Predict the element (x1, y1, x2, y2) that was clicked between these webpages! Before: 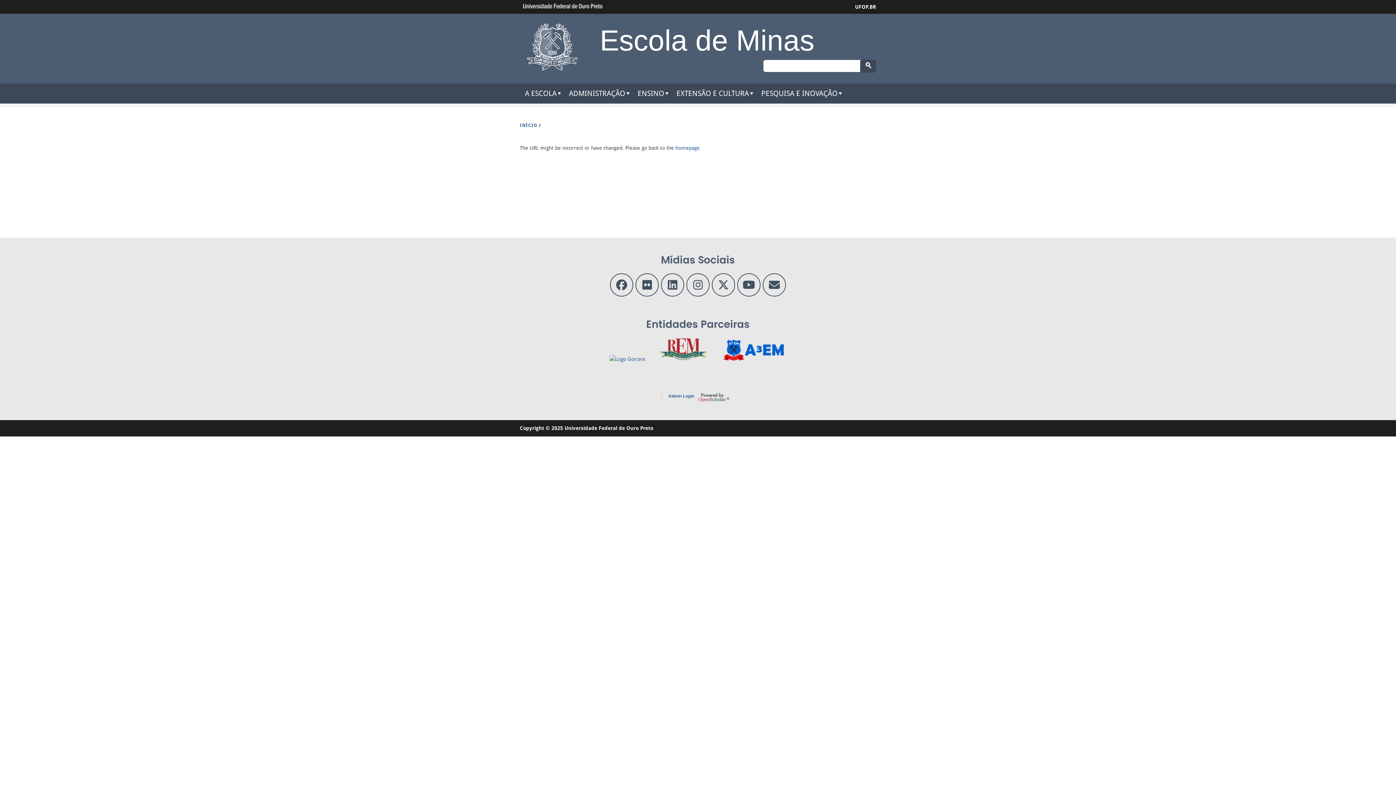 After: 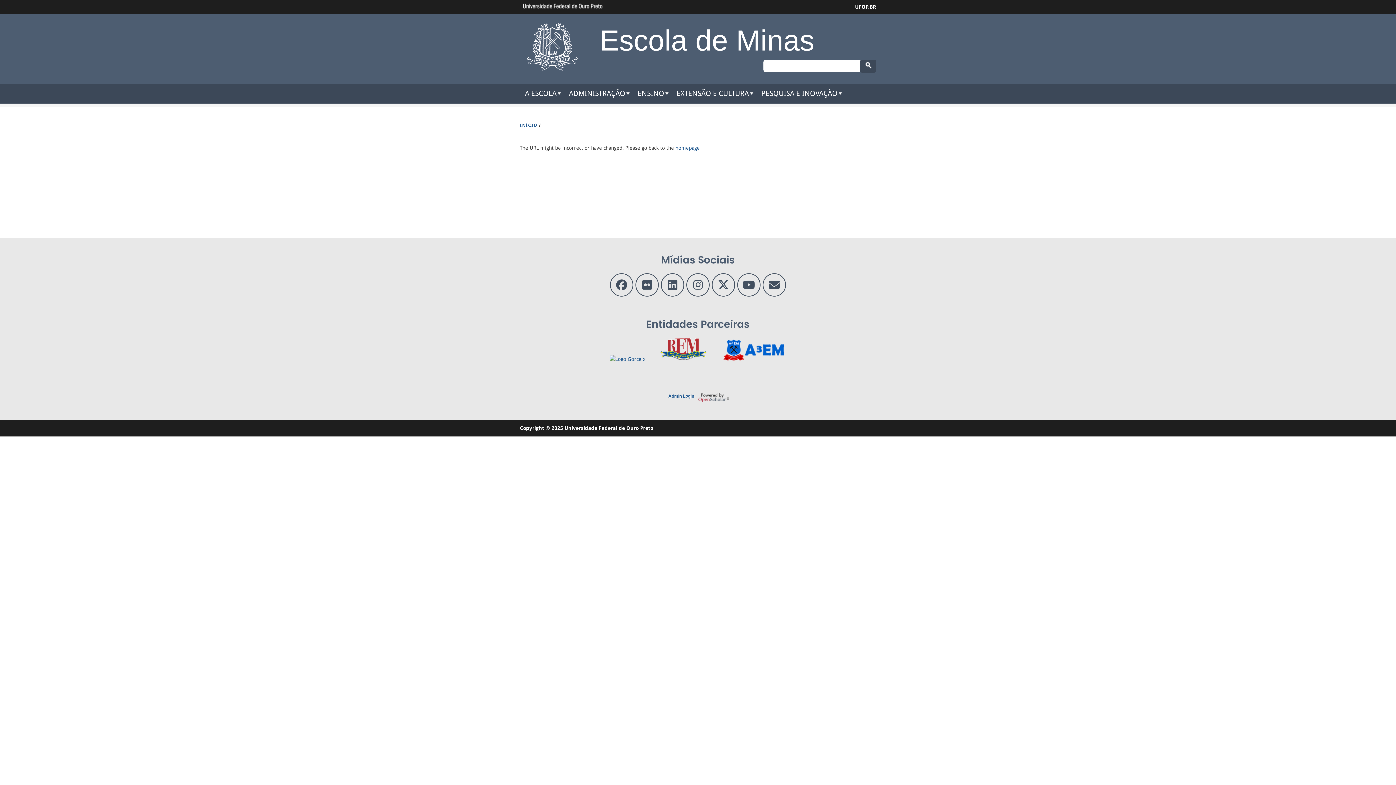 Action: bbox: (647, 356, 719, 362)